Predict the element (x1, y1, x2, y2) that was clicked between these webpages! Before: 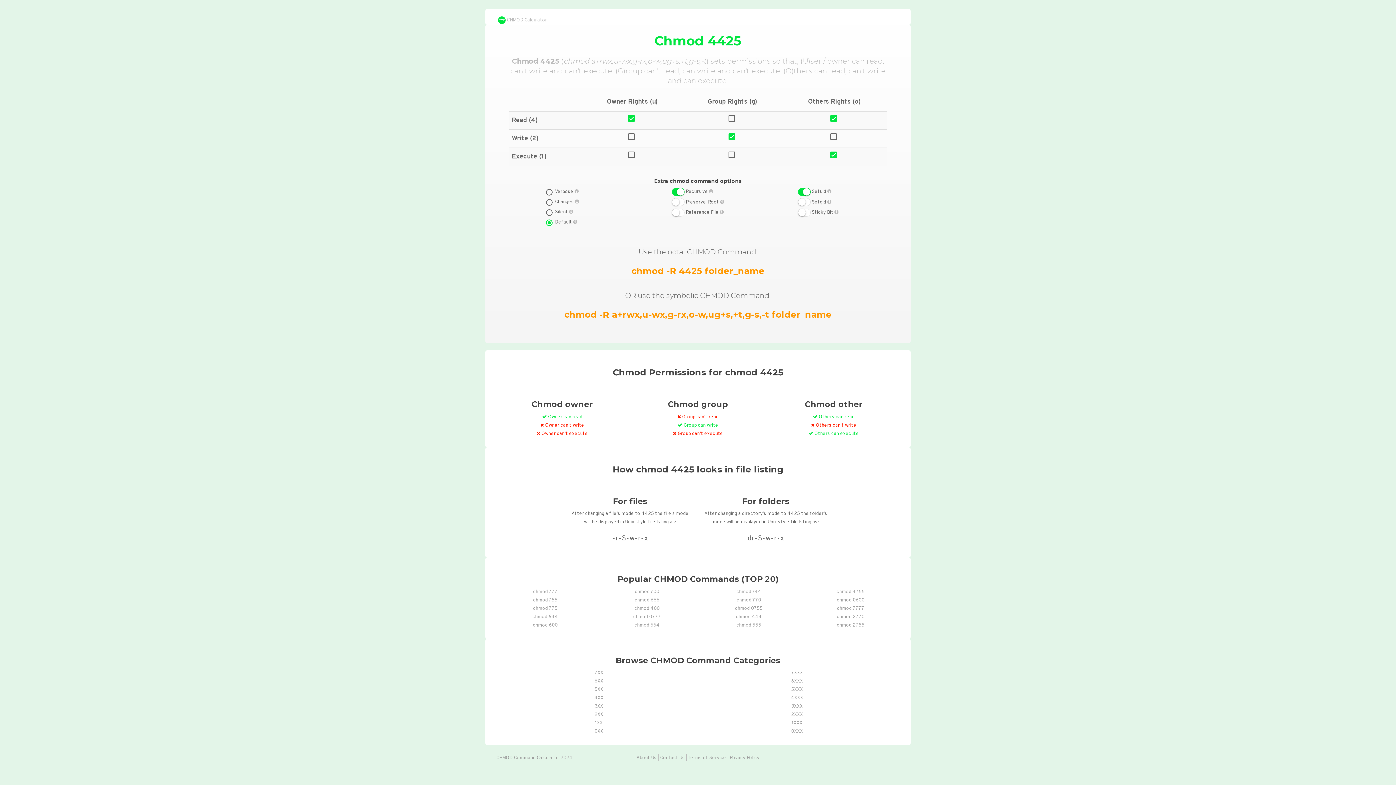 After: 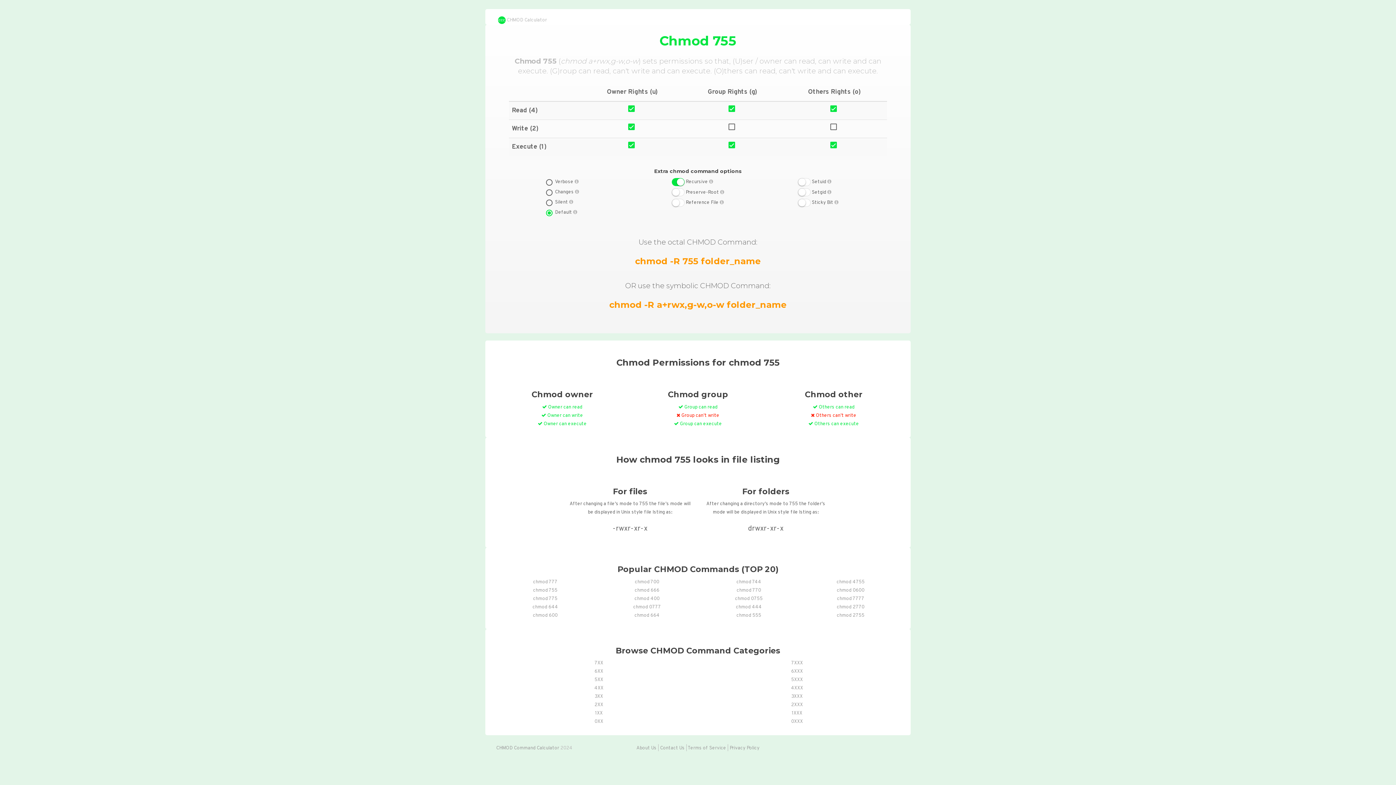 Action: label: chmod 755 bbox: (533, 597, 557, 603)